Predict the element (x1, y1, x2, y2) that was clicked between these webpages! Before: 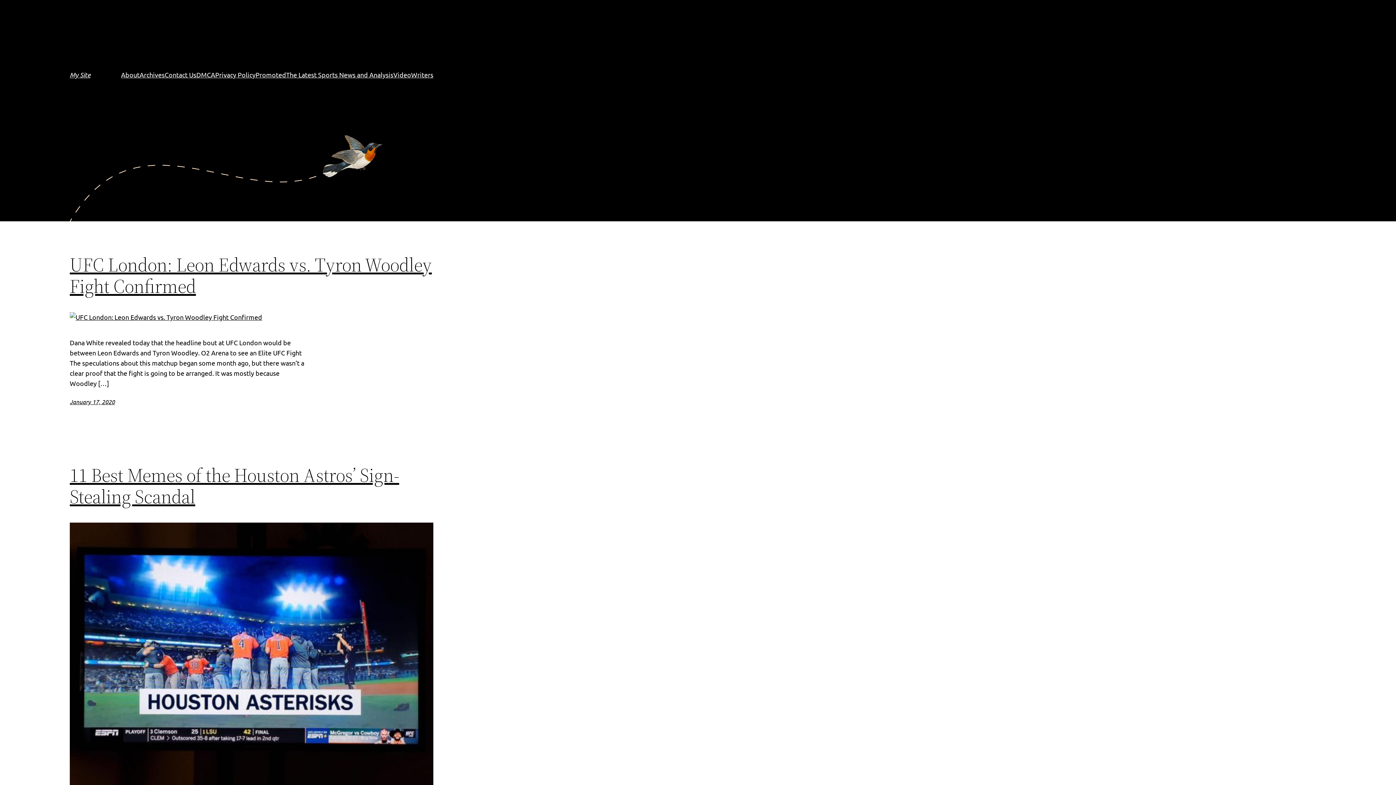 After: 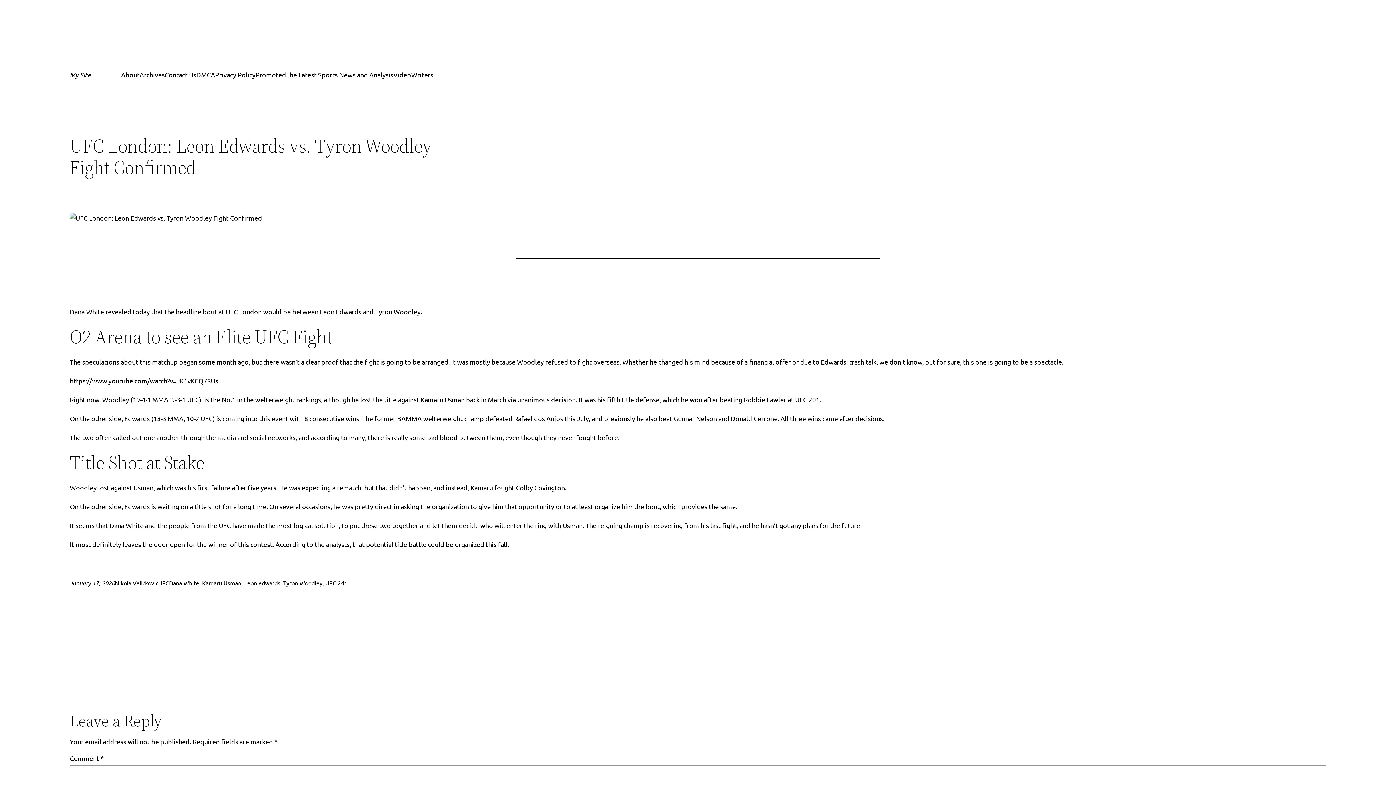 Action: bbox: (69, 398, 114, 405) label: January 17, 2020